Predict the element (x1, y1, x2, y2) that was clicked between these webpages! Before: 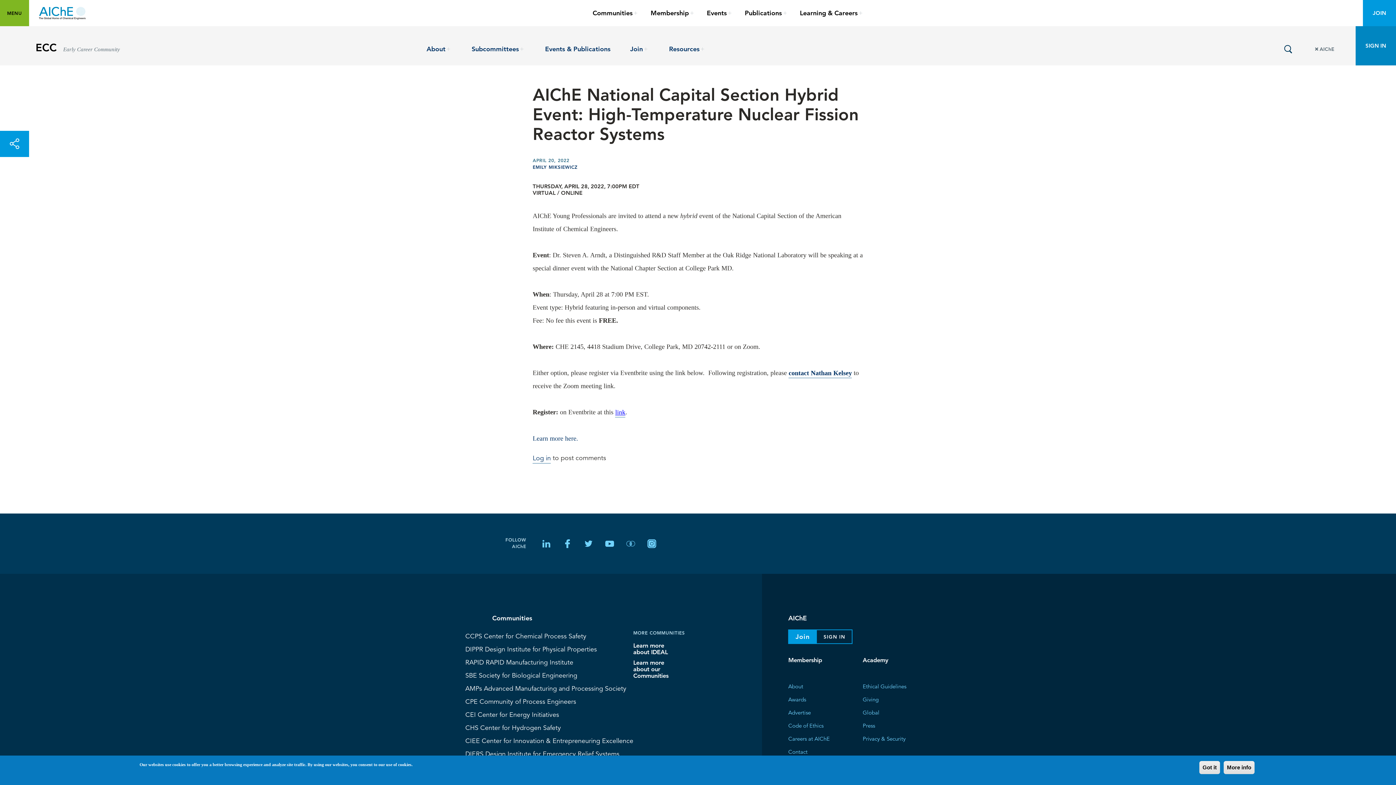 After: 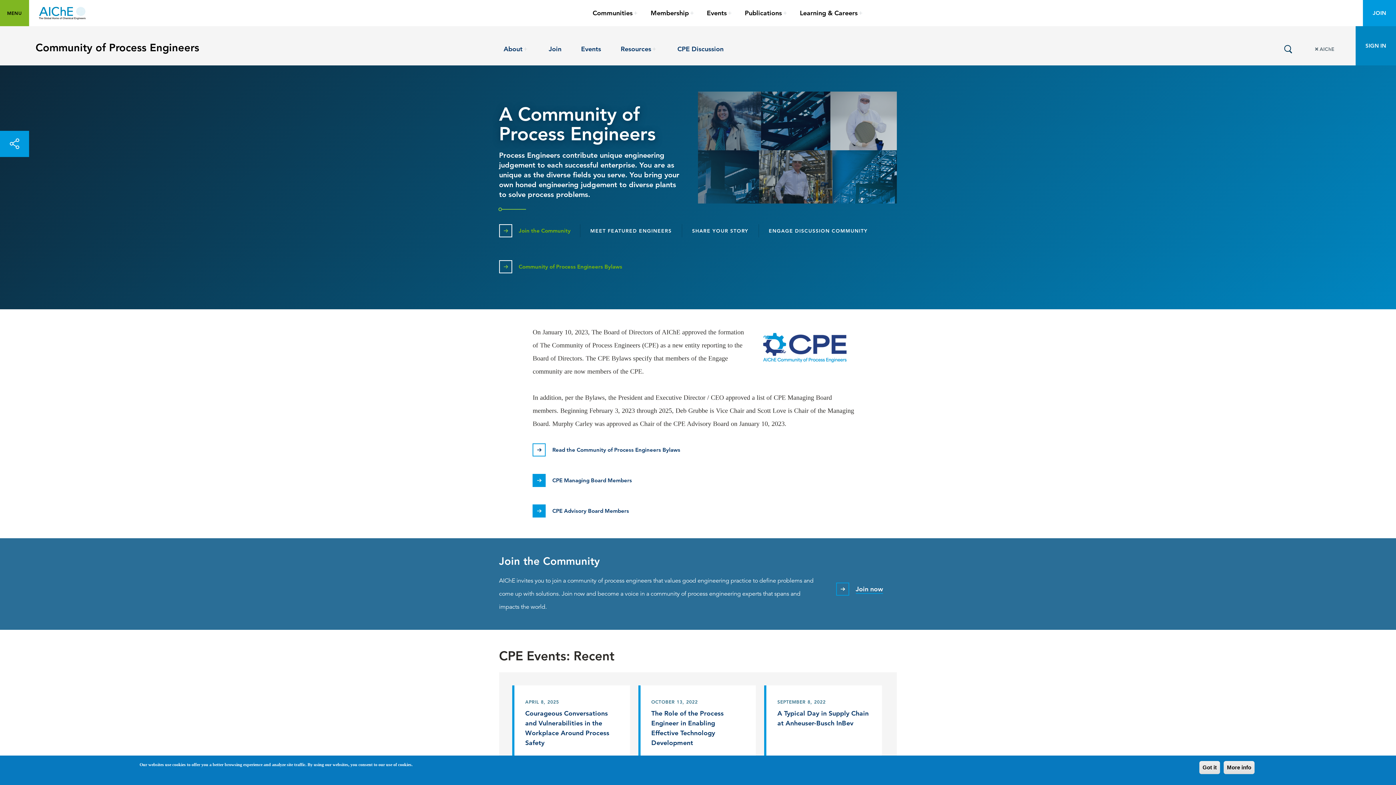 Action: label: CPE Community of Process Engineers bbox: (465, 696, 576, 707)